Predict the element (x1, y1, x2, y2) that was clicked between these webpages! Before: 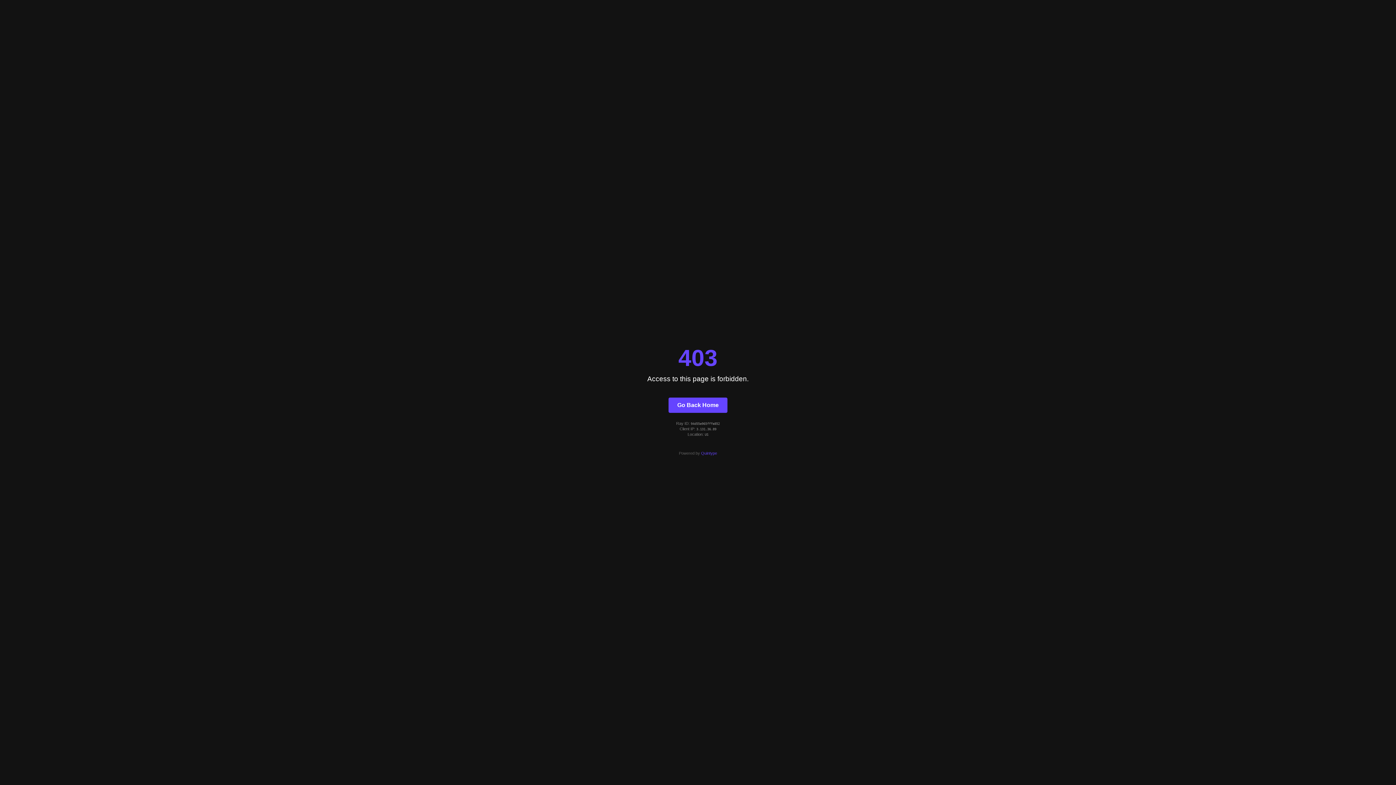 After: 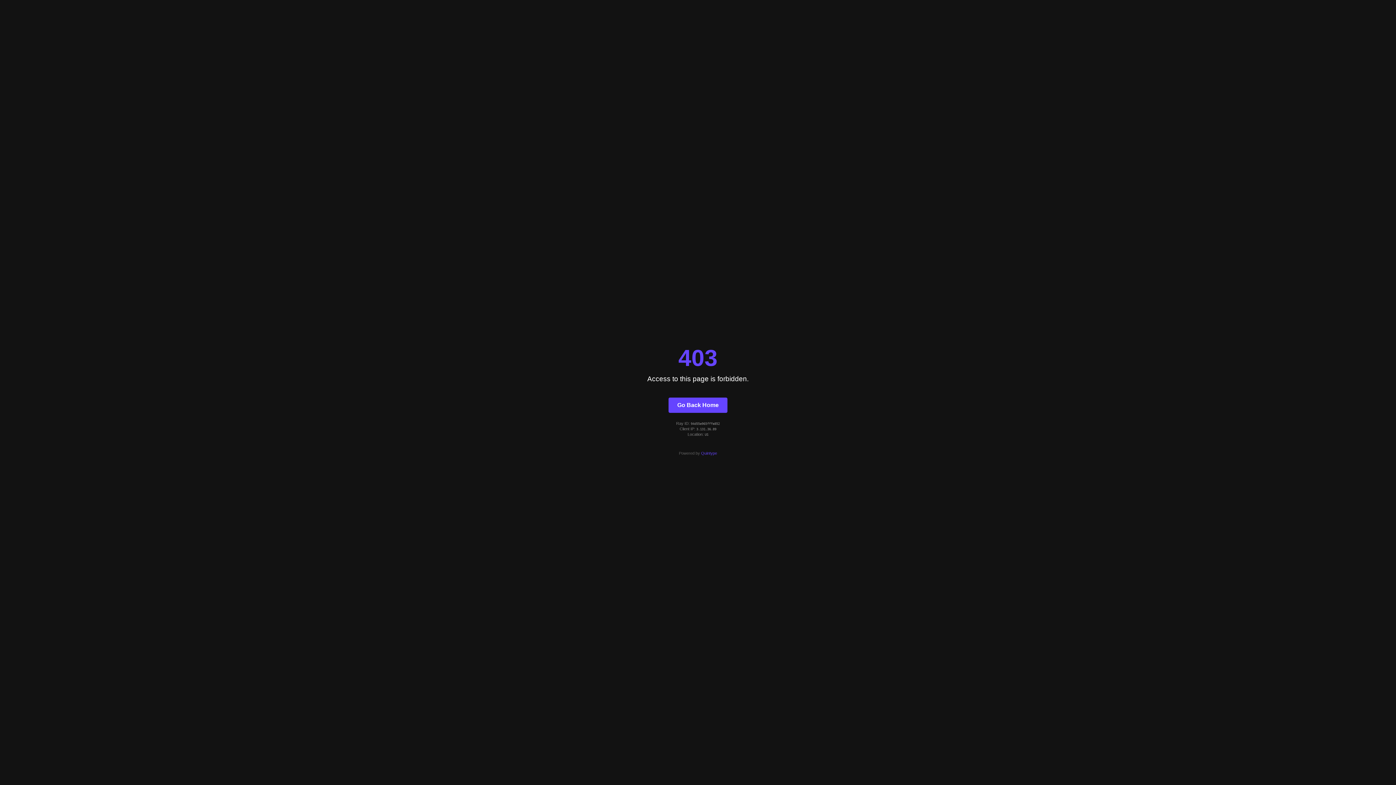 Action: label: Quintype bbox: (701, 451, 717, 455)